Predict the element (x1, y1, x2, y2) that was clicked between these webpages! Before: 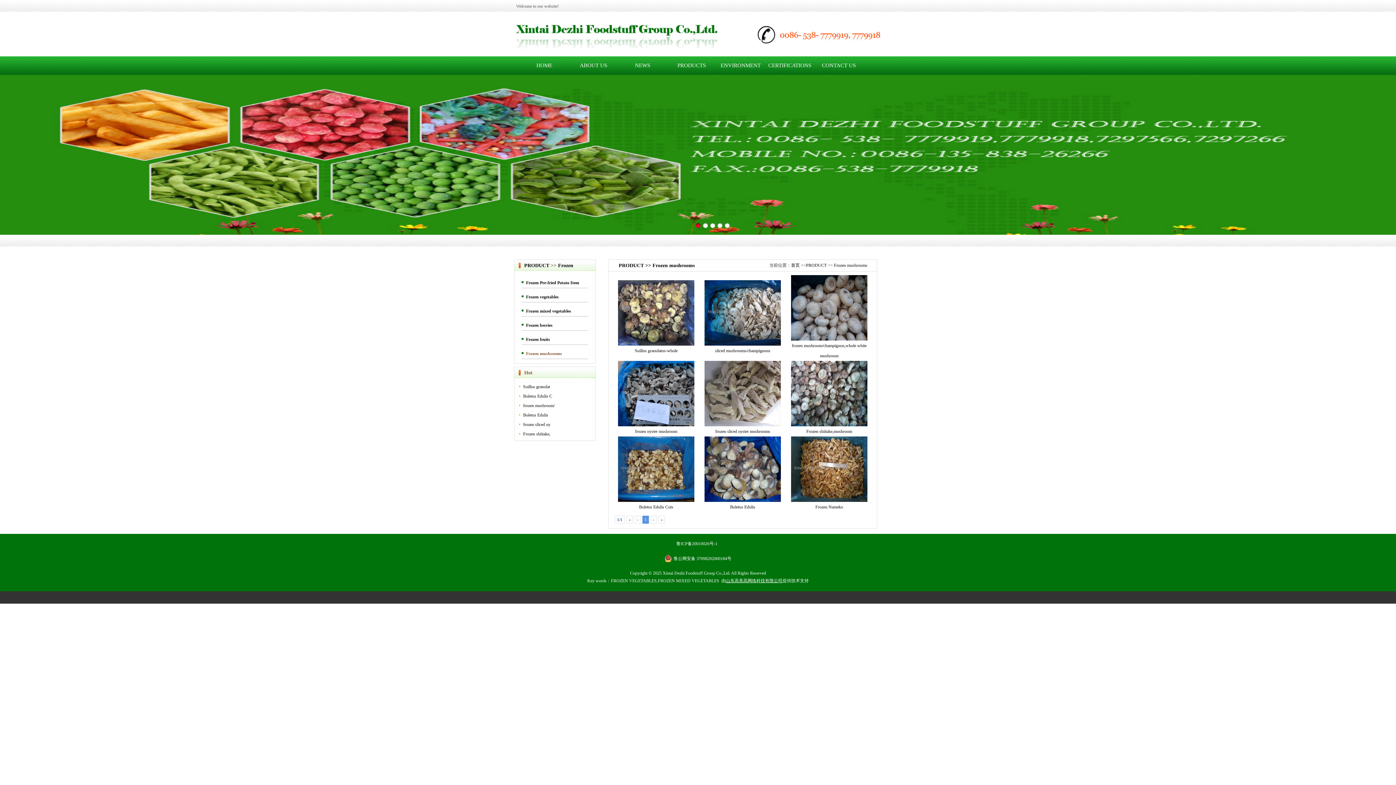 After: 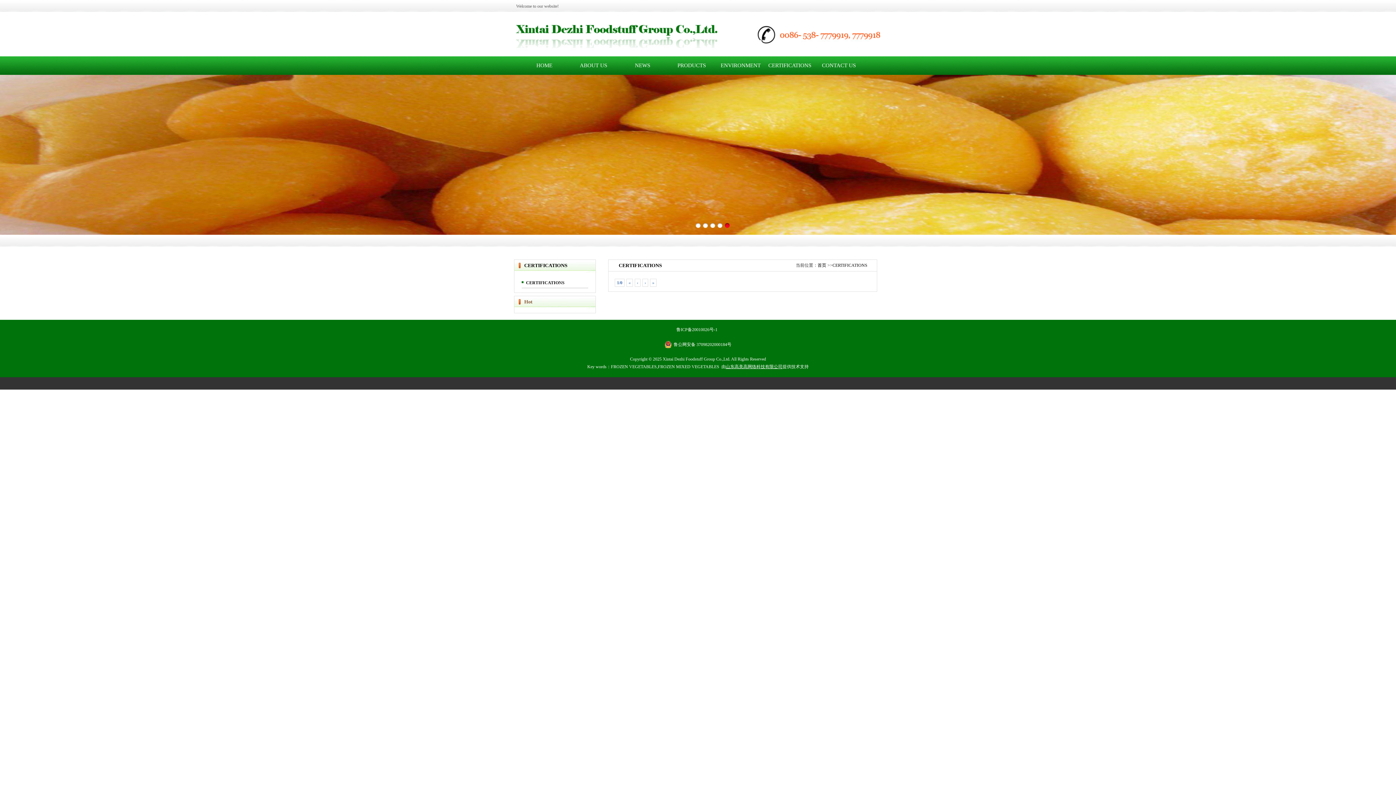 Action: bbox: (767, 56, 812, 74) label: CERTIFICATIONS